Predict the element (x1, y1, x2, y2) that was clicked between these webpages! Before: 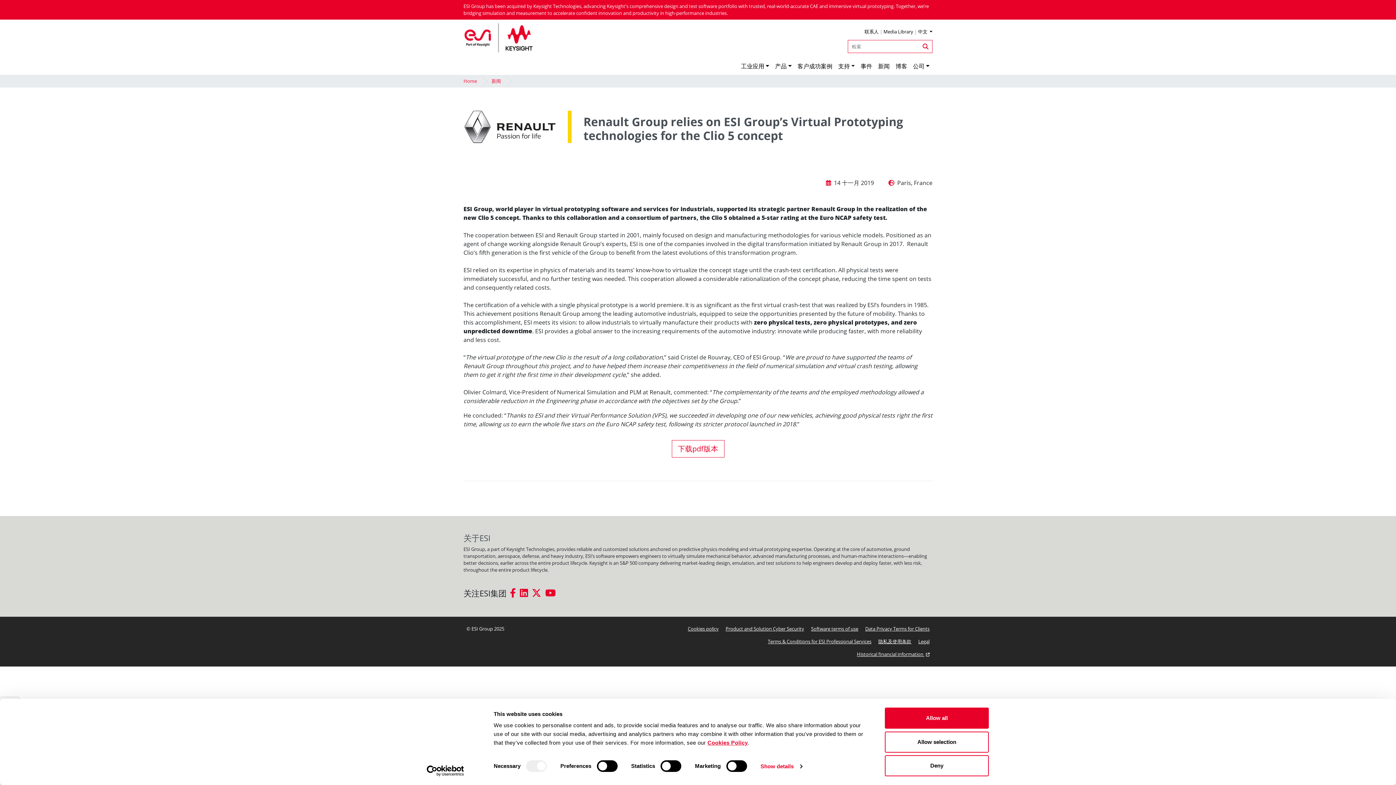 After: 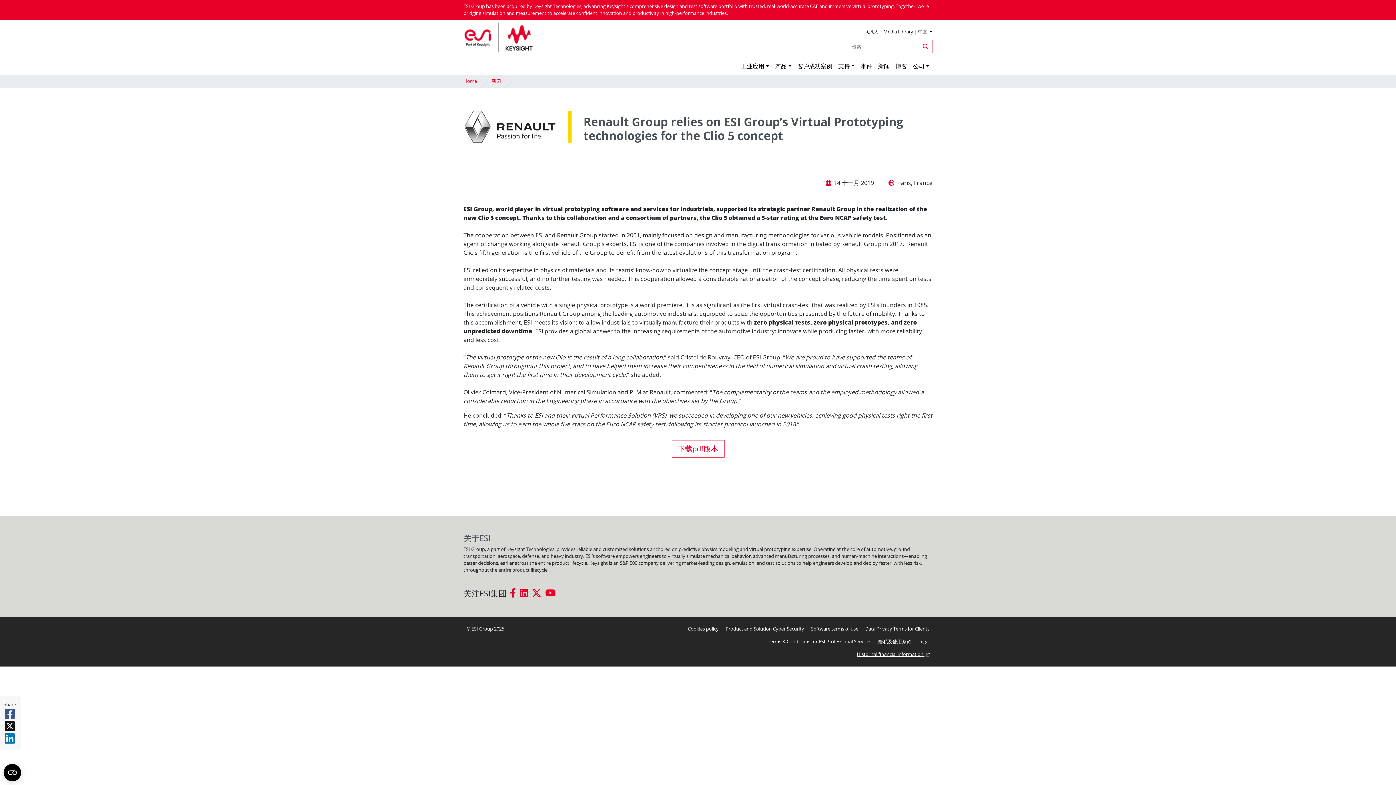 Action: label: Allow all bbox: (885, 708, 989, 729)